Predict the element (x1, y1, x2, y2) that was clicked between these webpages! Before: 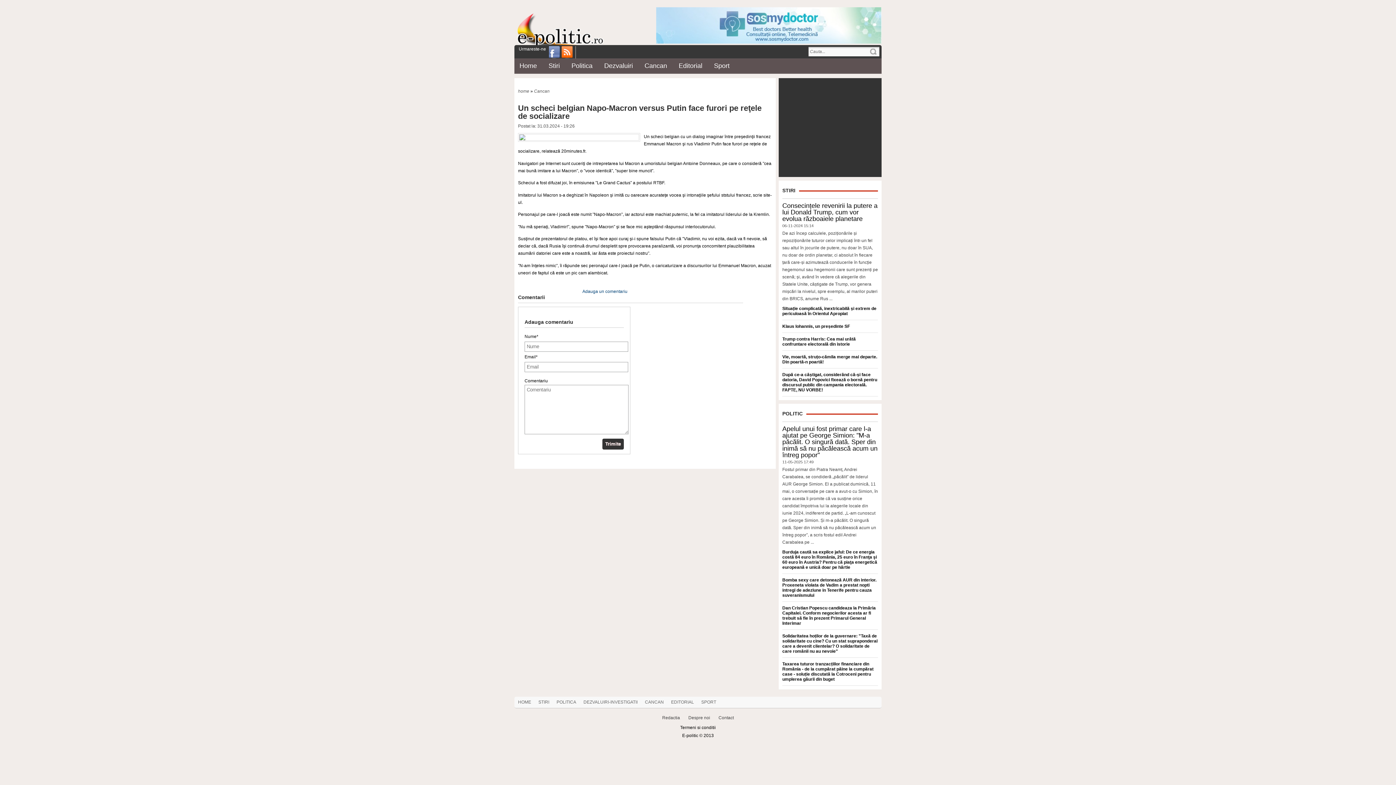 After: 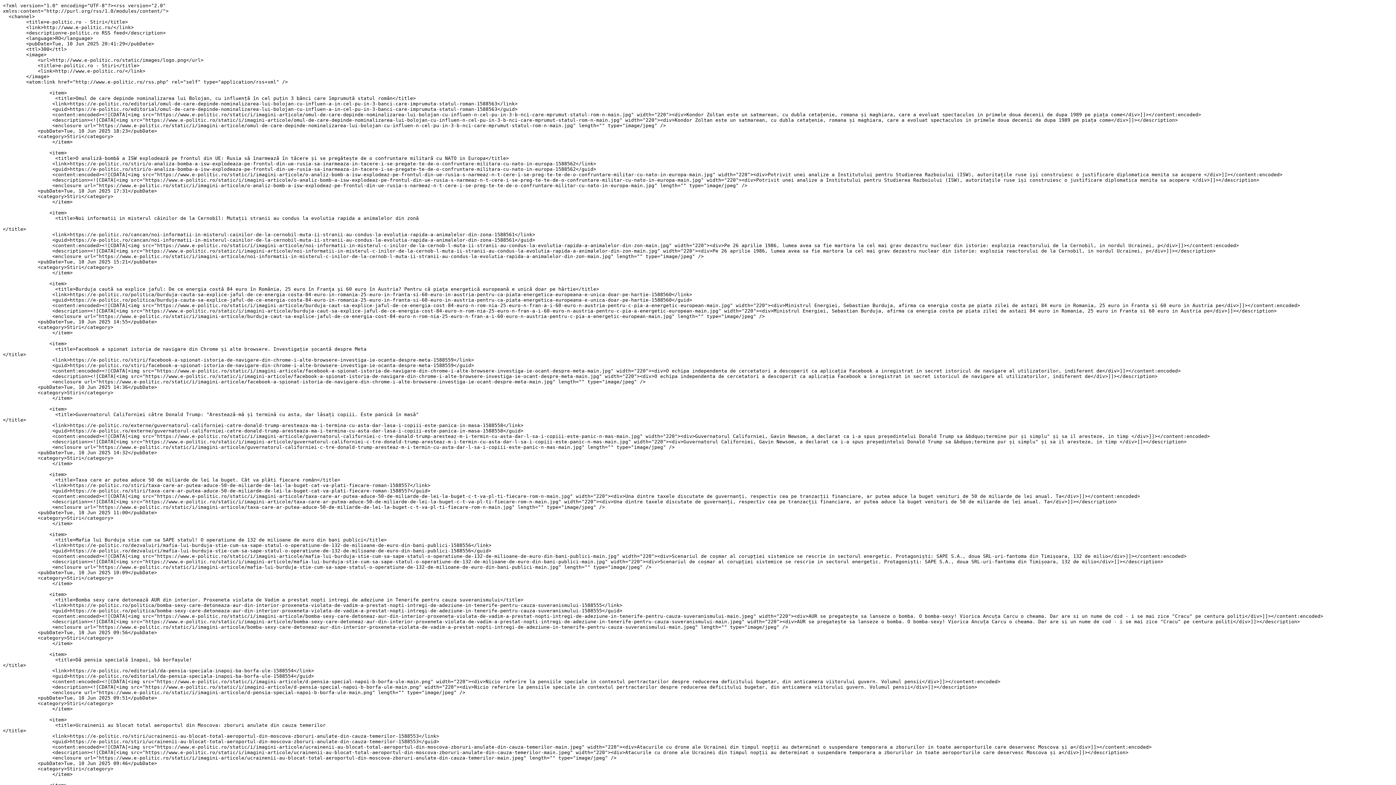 Action: bbox: (561, 46, 572, 58)